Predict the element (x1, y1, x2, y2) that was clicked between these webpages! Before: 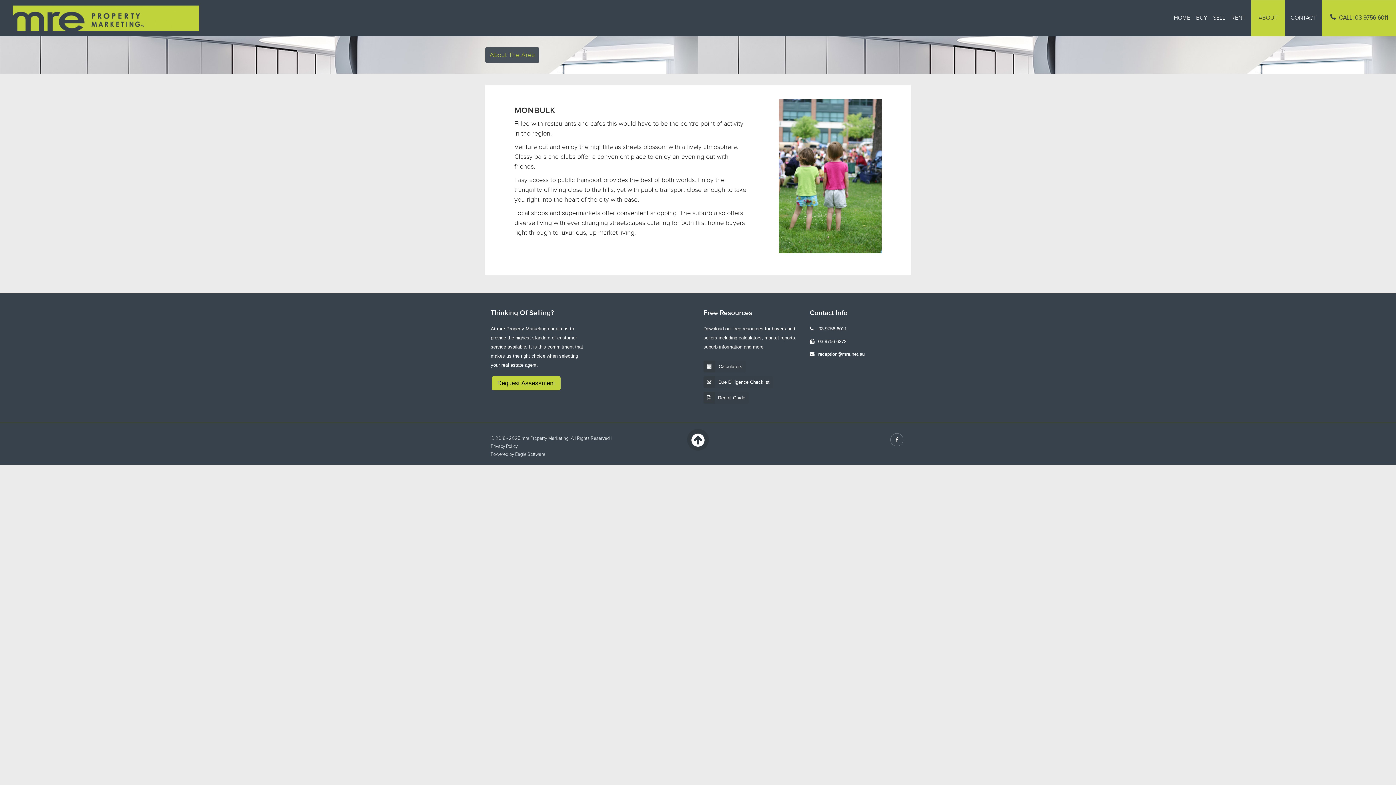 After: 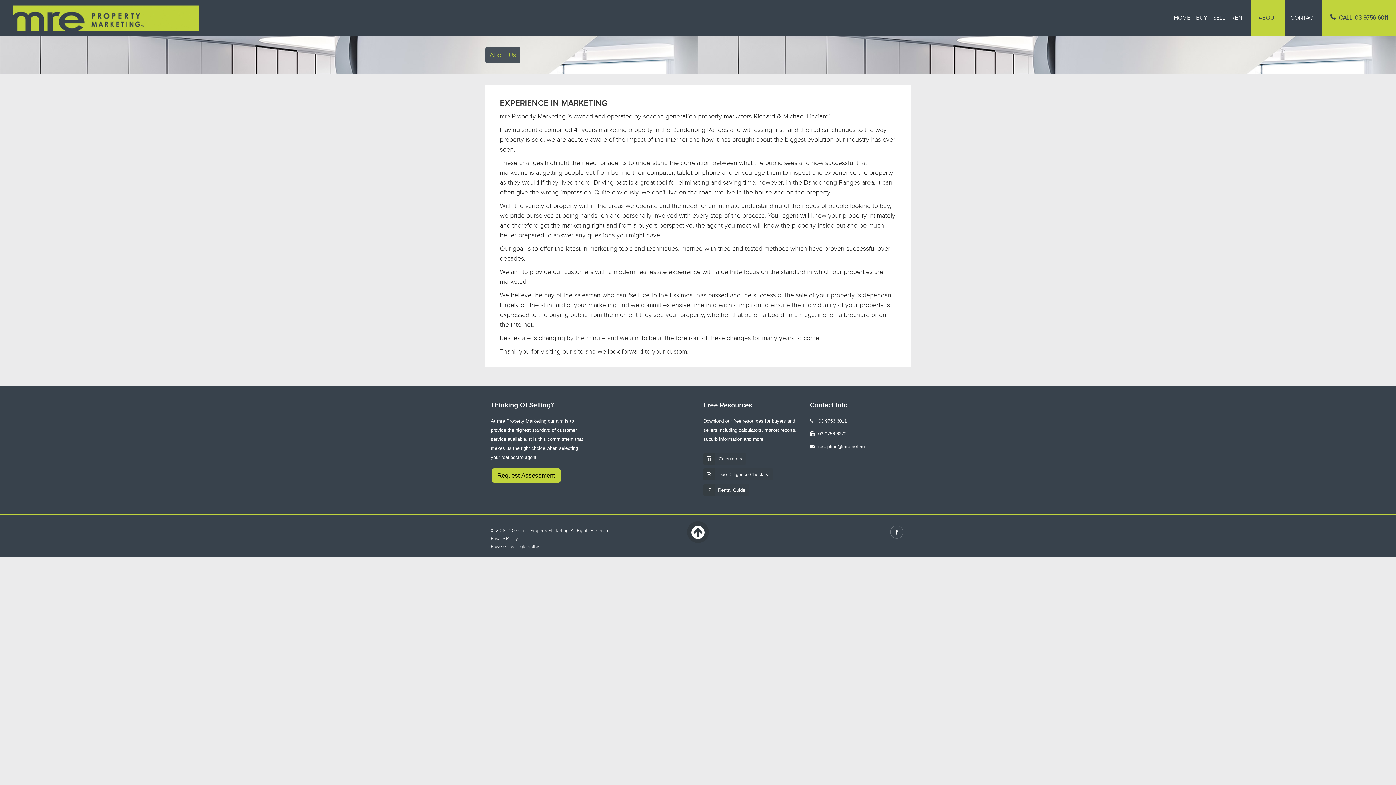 Action: label: ABOUT bbox: (1251, 0, 1285, 36)